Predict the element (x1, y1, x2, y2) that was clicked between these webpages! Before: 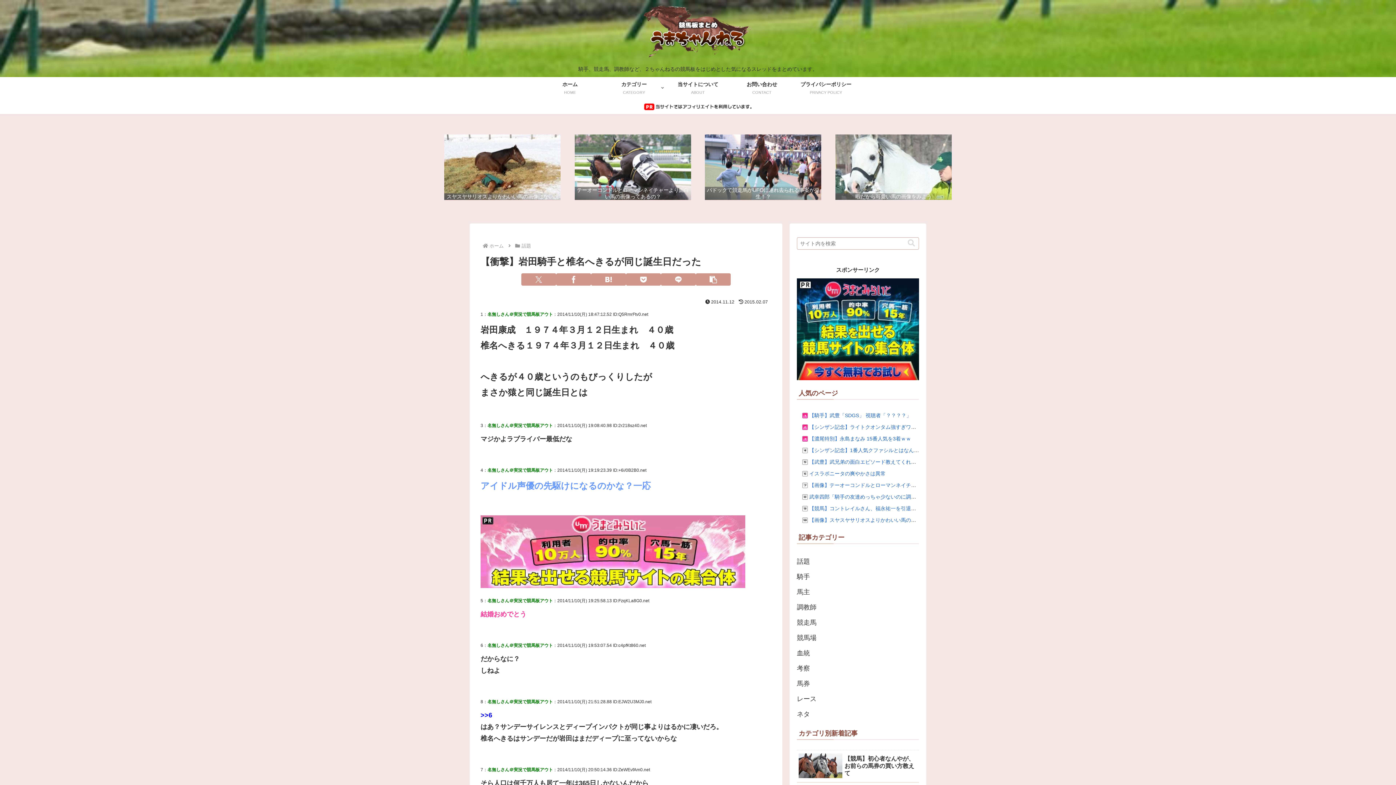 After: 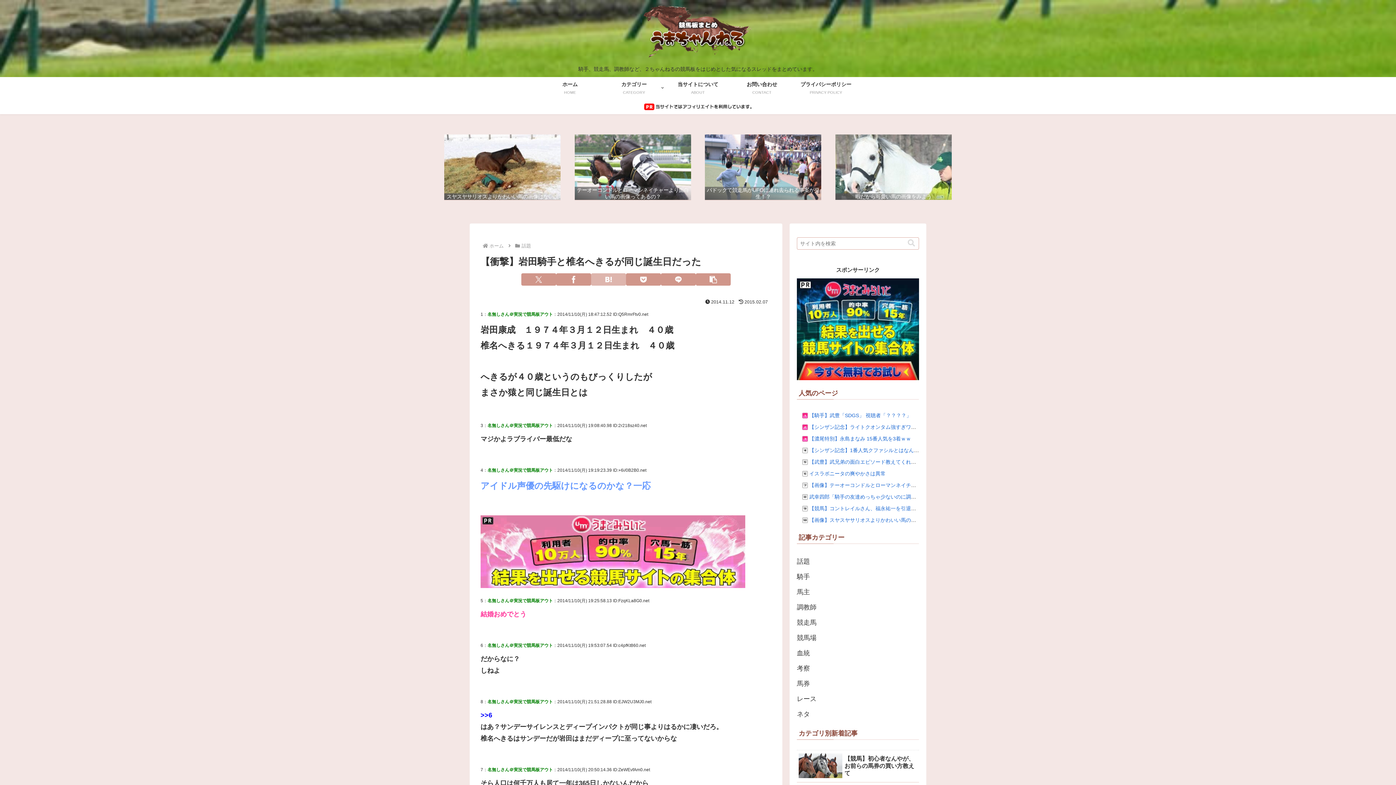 Action: label: はてブでブックマーク bbox: (591, 273, 626, 285)